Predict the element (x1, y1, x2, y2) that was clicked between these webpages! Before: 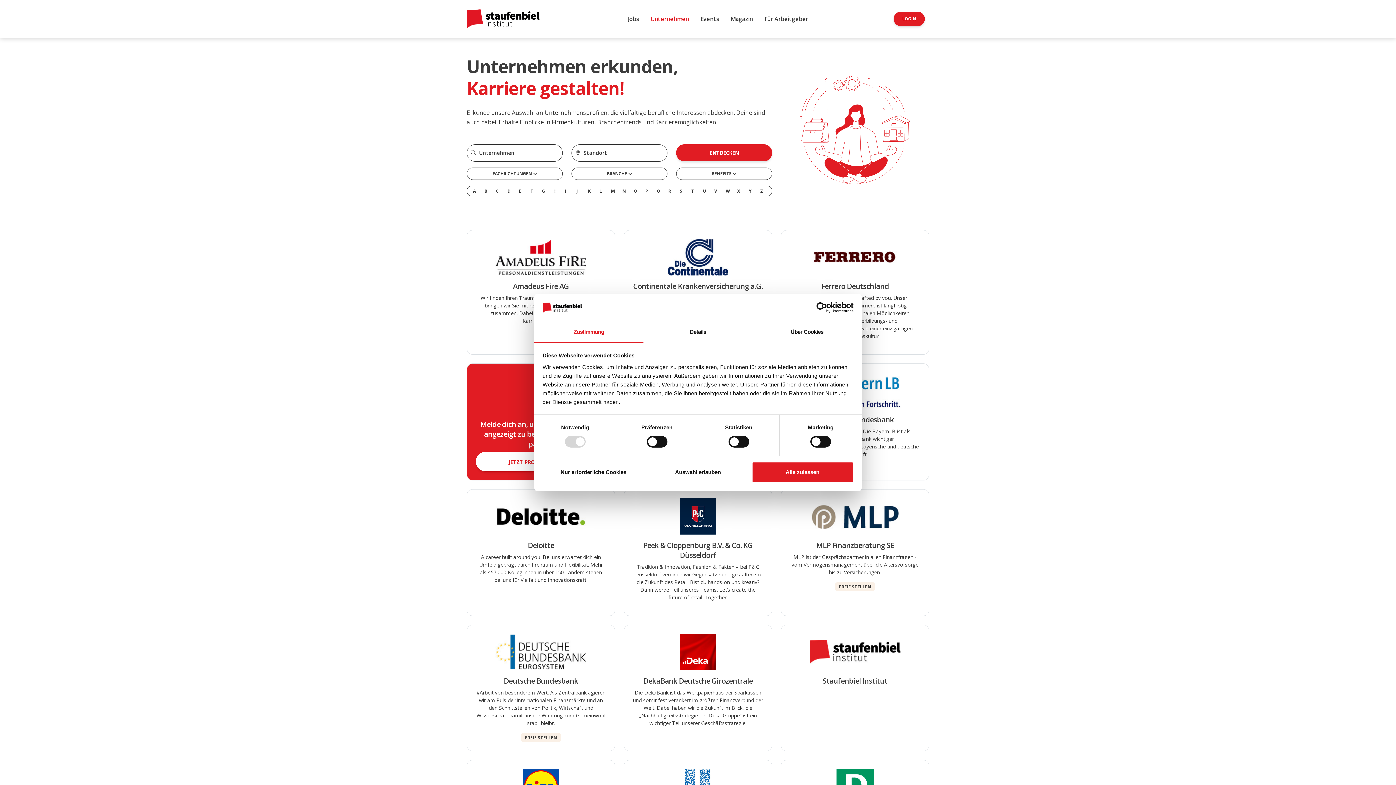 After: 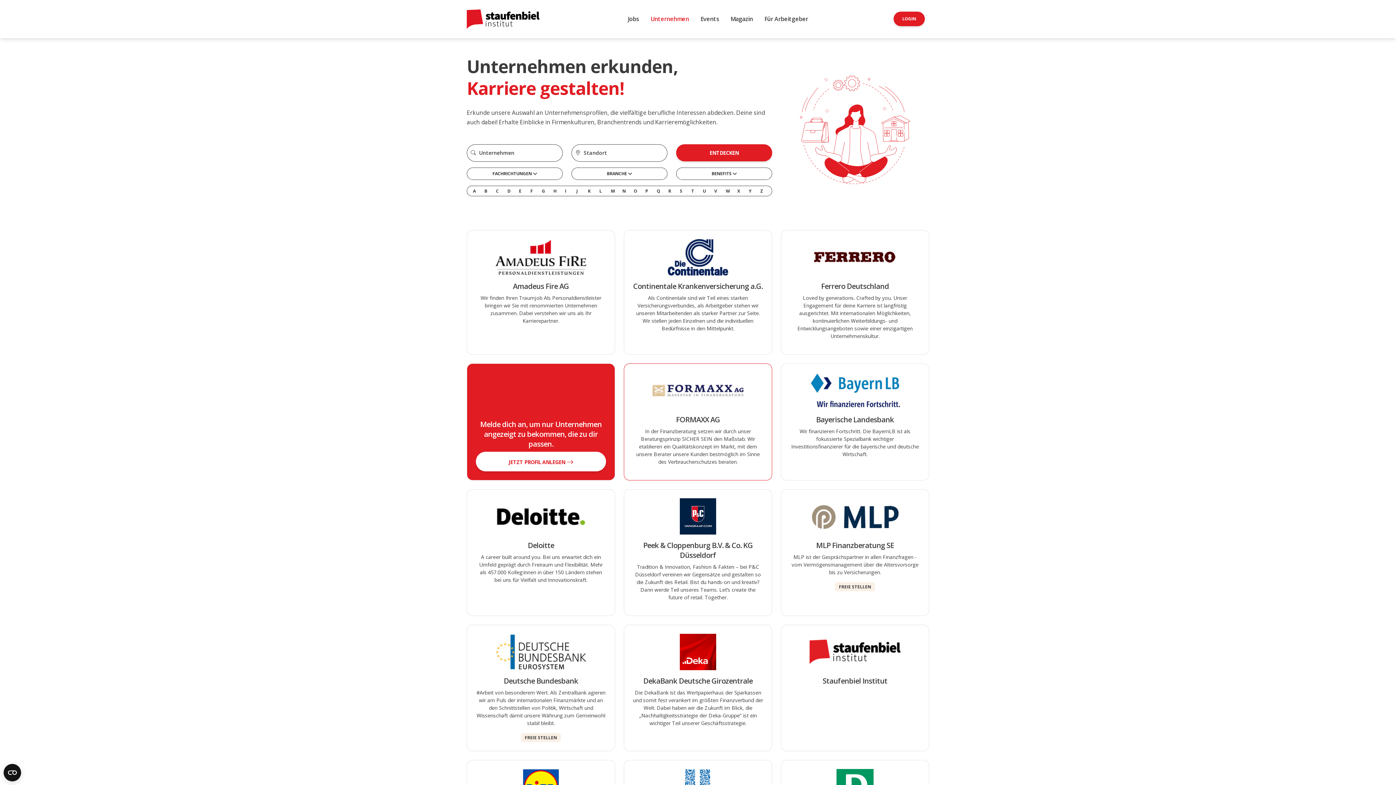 Action: label: Auswahl erlauben bbox: (647, 461, 749, 482)